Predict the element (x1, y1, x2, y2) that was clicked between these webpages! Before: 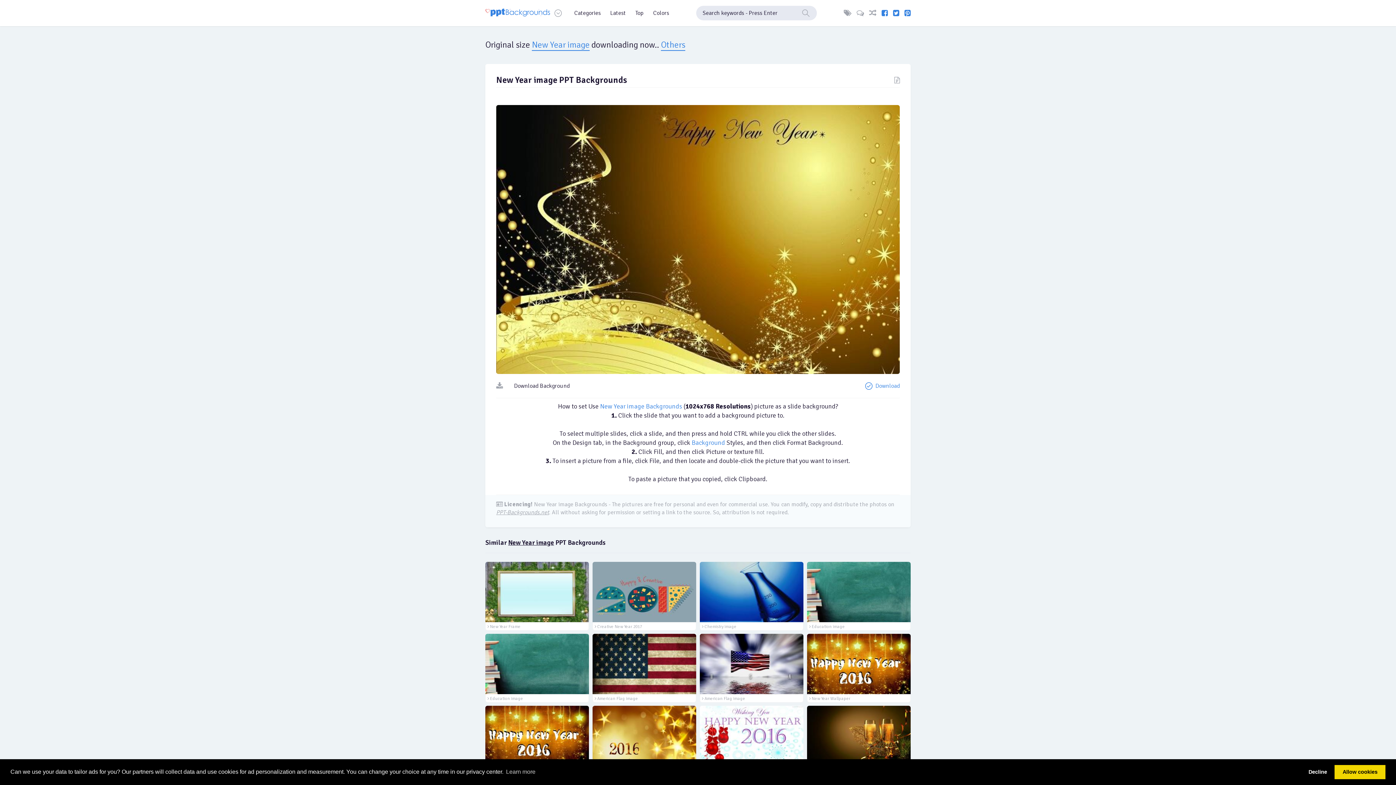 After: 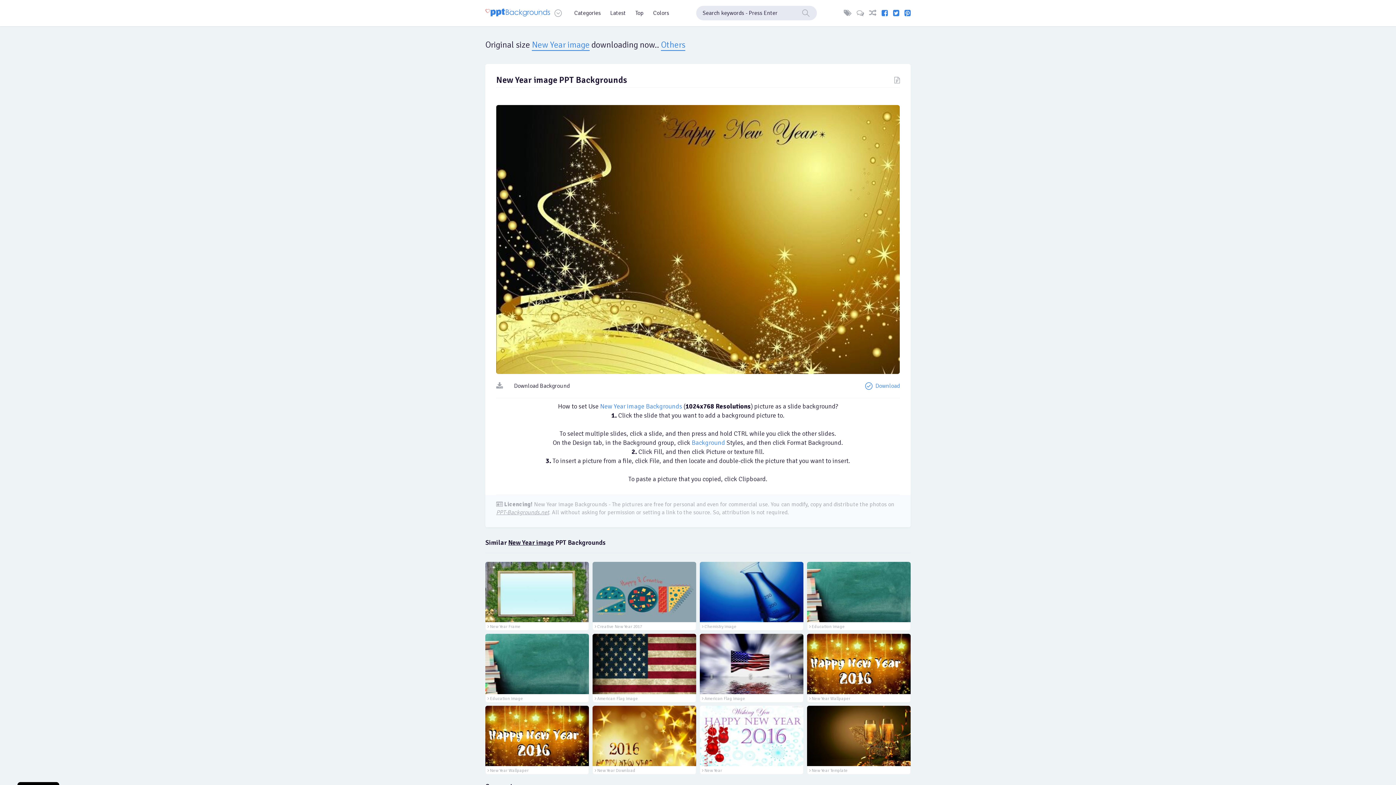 Action: label: dismiss cookie message bbox: (1303, 765, 1332, 779)